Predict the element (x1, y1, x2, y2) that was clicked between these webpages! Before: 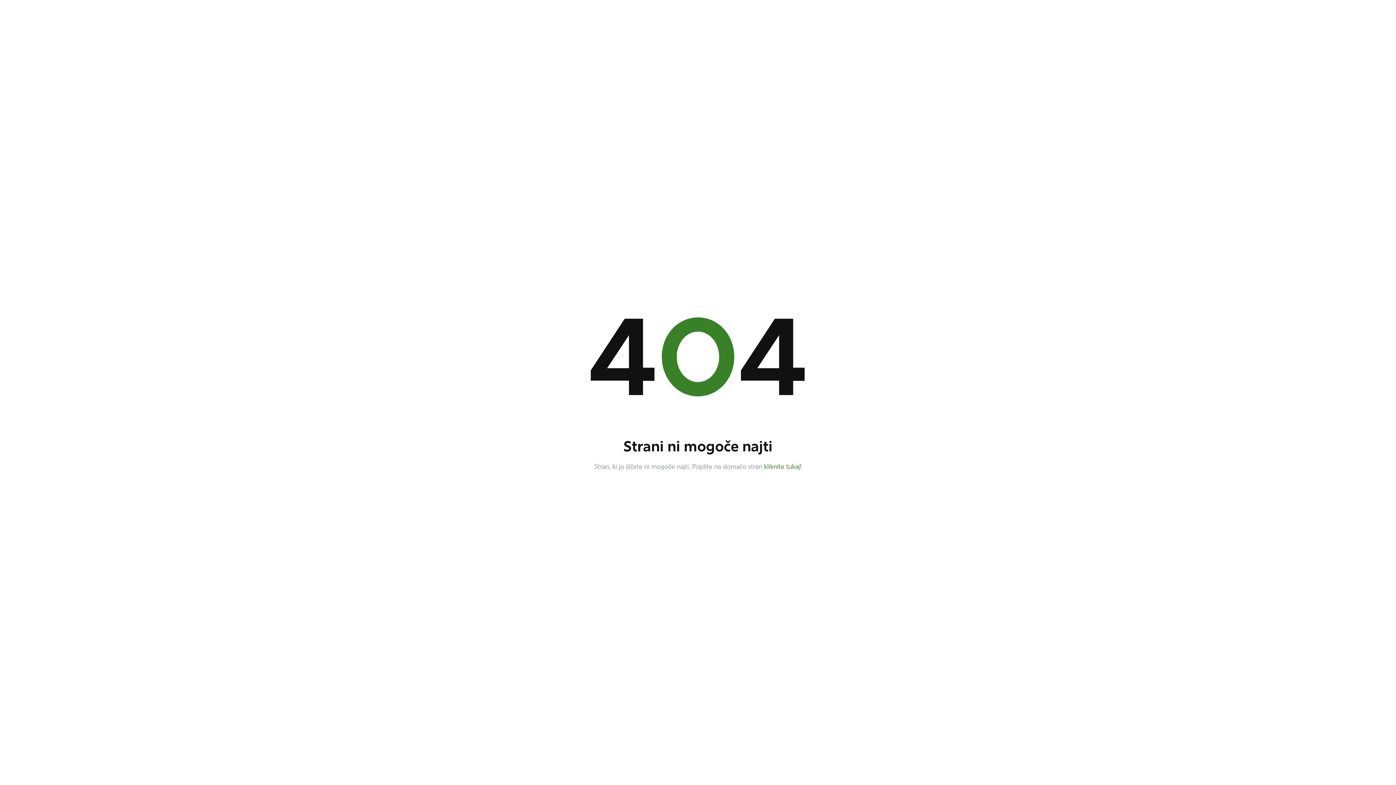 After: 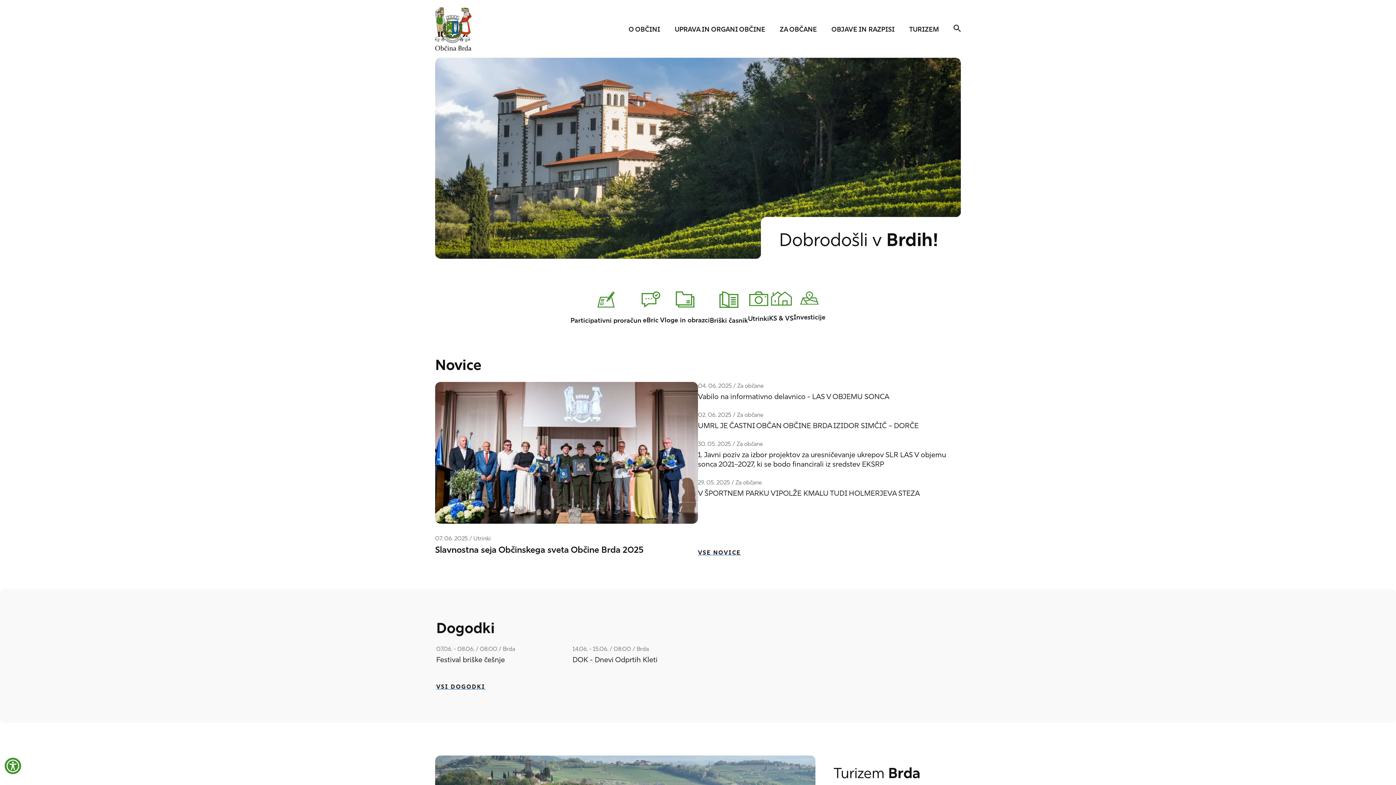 Action: label: kliknite tukaj! bbox: (764, 464, 802, 470)